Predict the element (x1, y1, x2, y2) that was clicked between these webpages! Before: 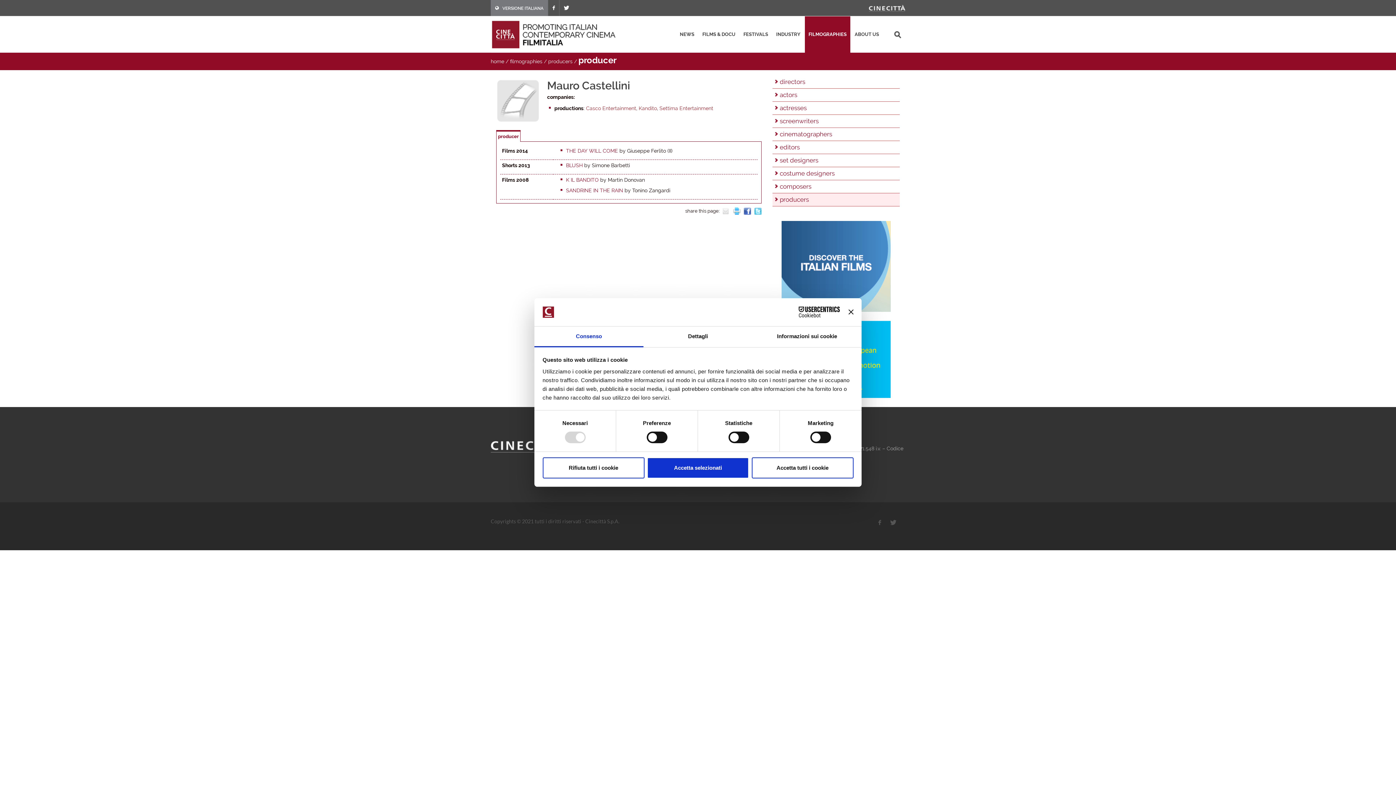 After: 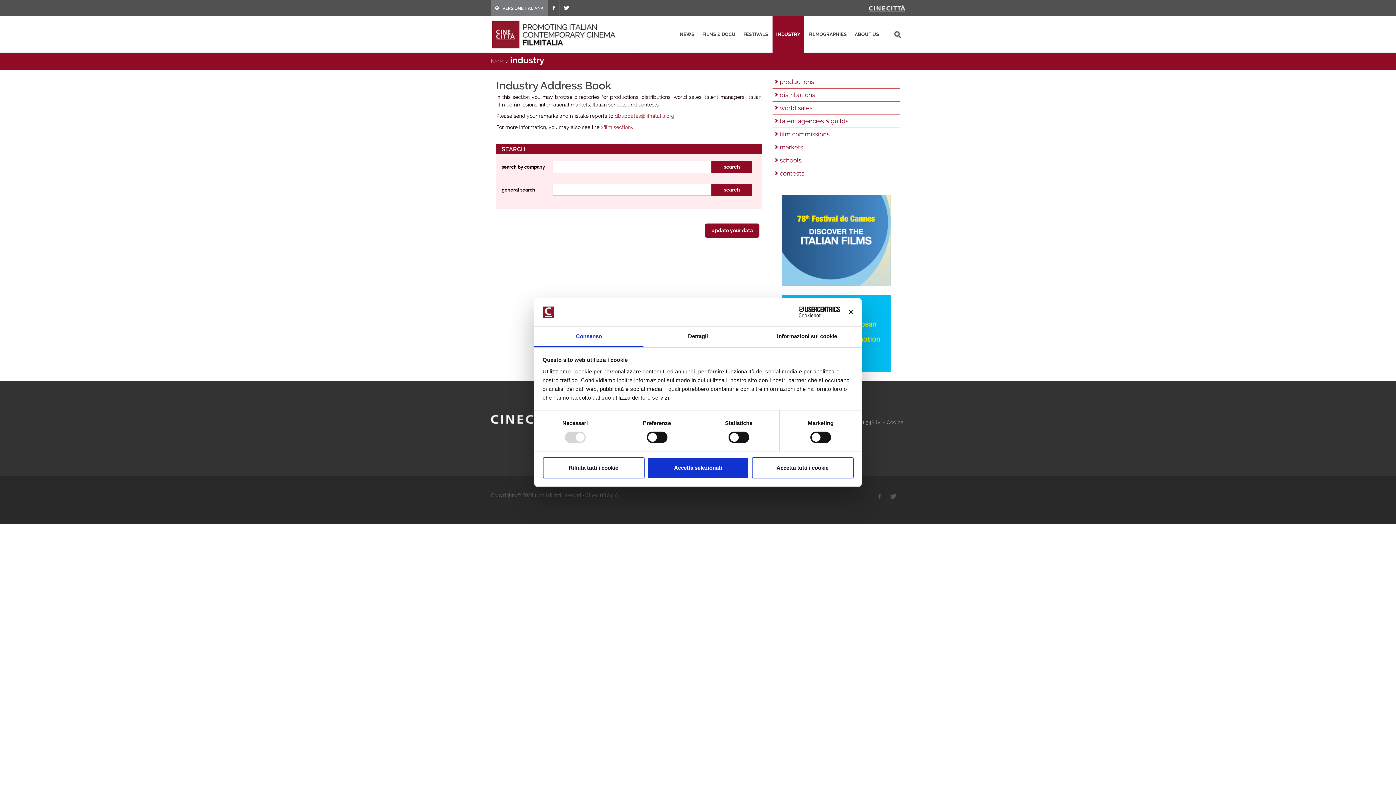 Action: label: INDUSTRY bbox: (772, 16, 804, 52)